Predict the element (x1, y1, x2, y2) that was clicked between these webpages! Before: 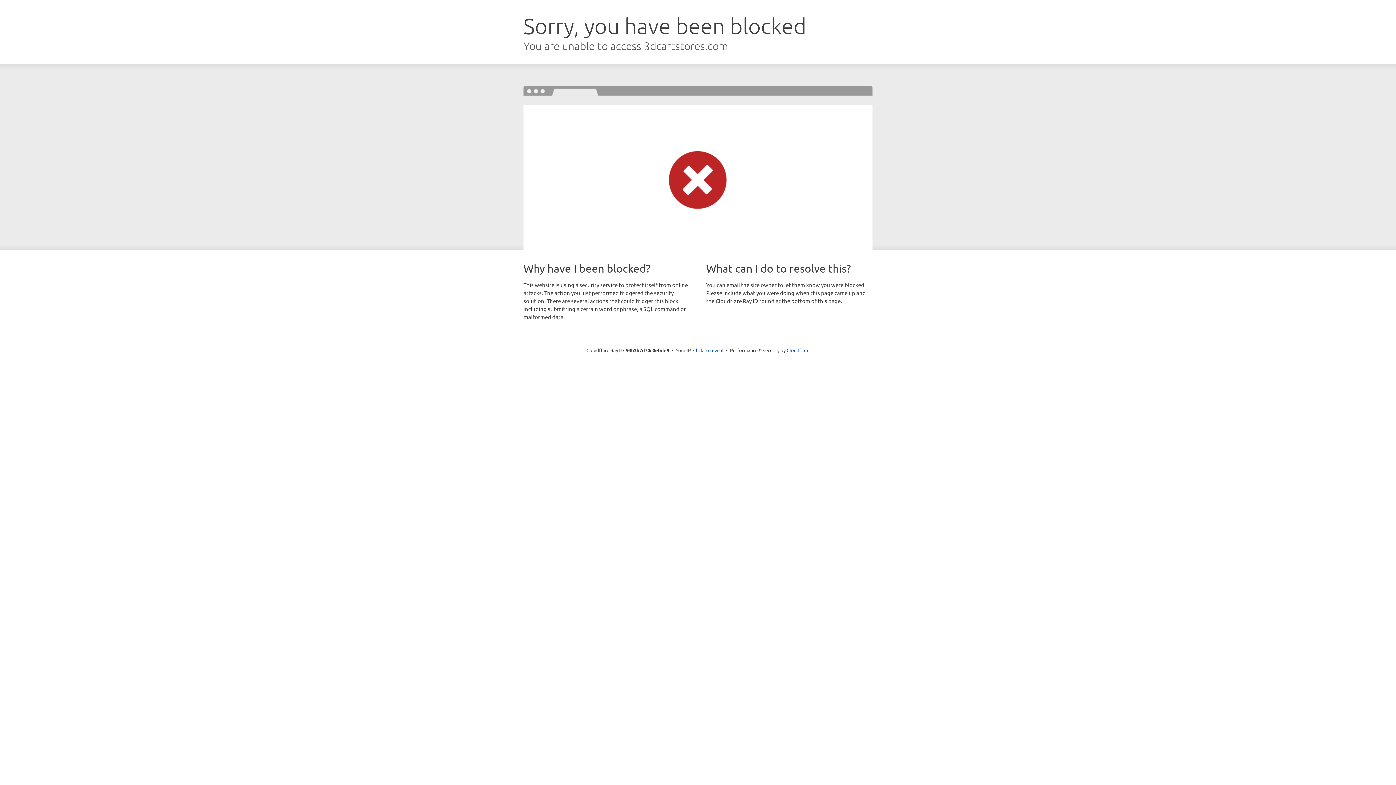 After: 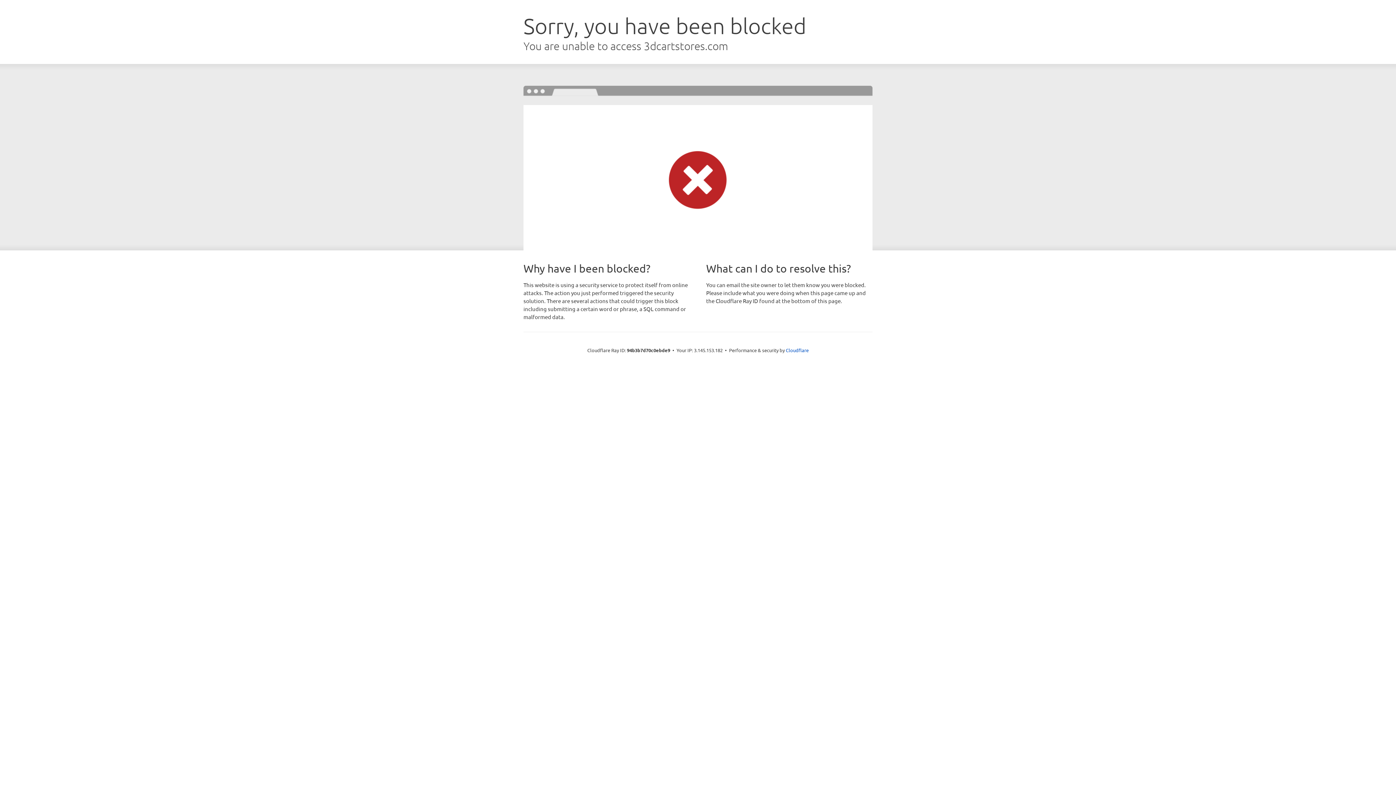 Action: label: Click to reveal bbox: (693, 346, 723, 353)